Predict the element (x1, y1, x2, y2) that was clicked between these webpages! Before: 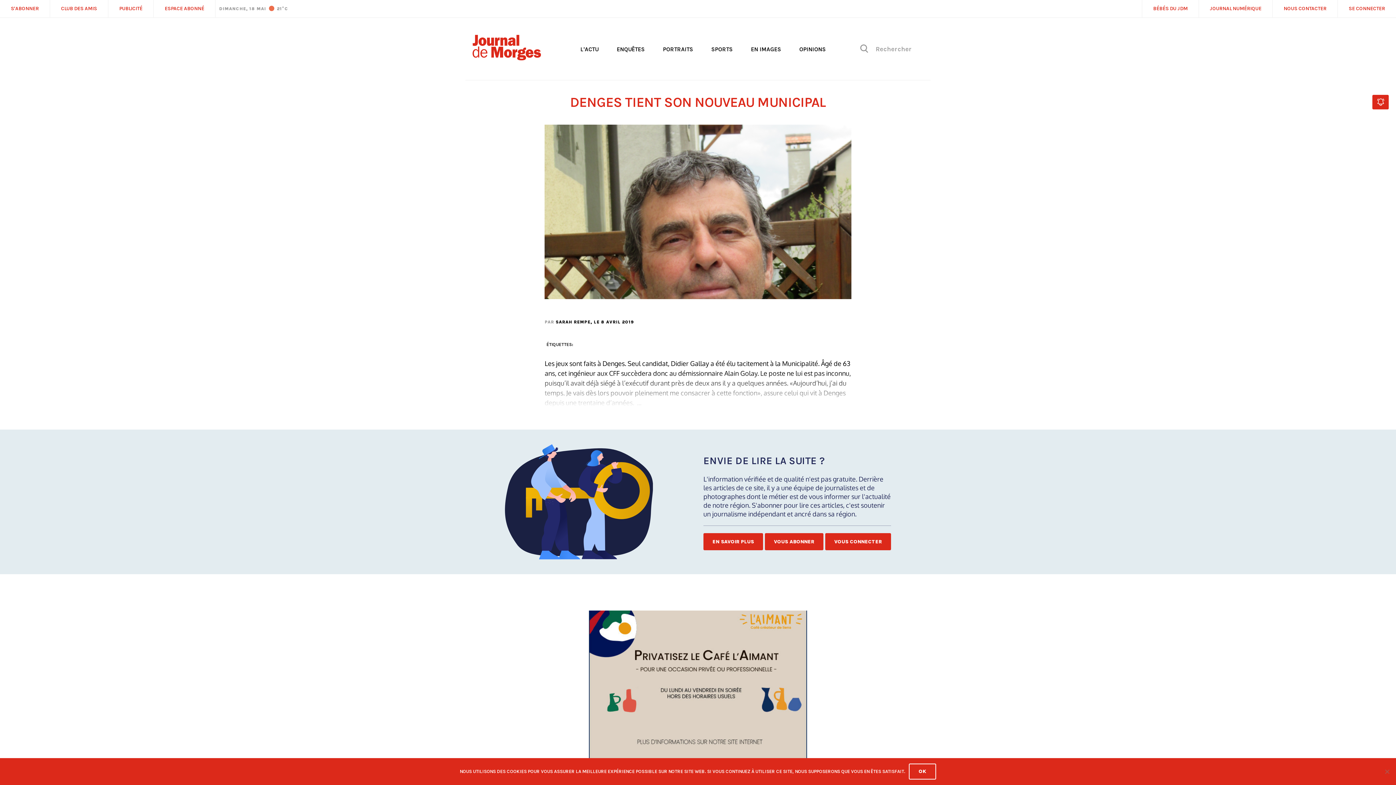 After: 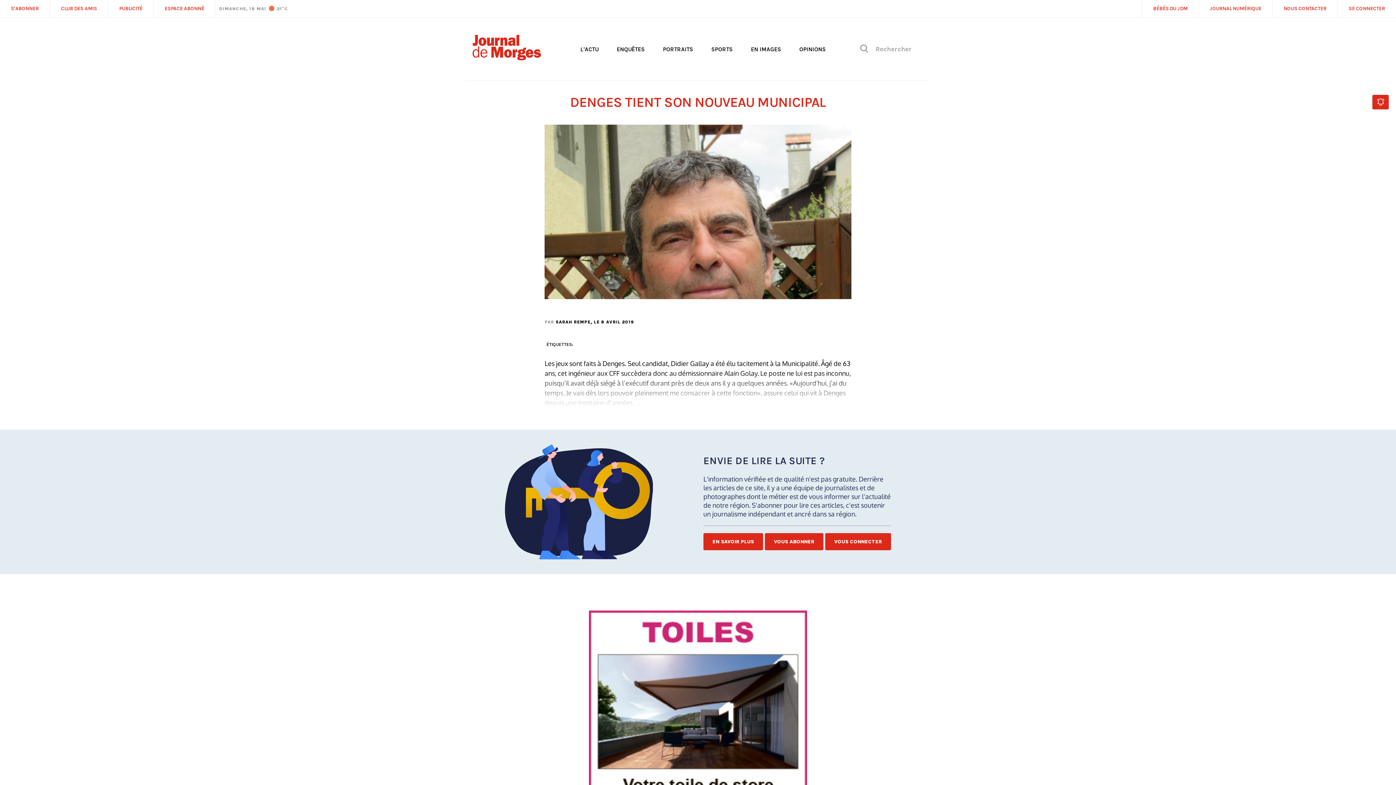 Action: bbox: (909, 764, 936, 780) label: Ok